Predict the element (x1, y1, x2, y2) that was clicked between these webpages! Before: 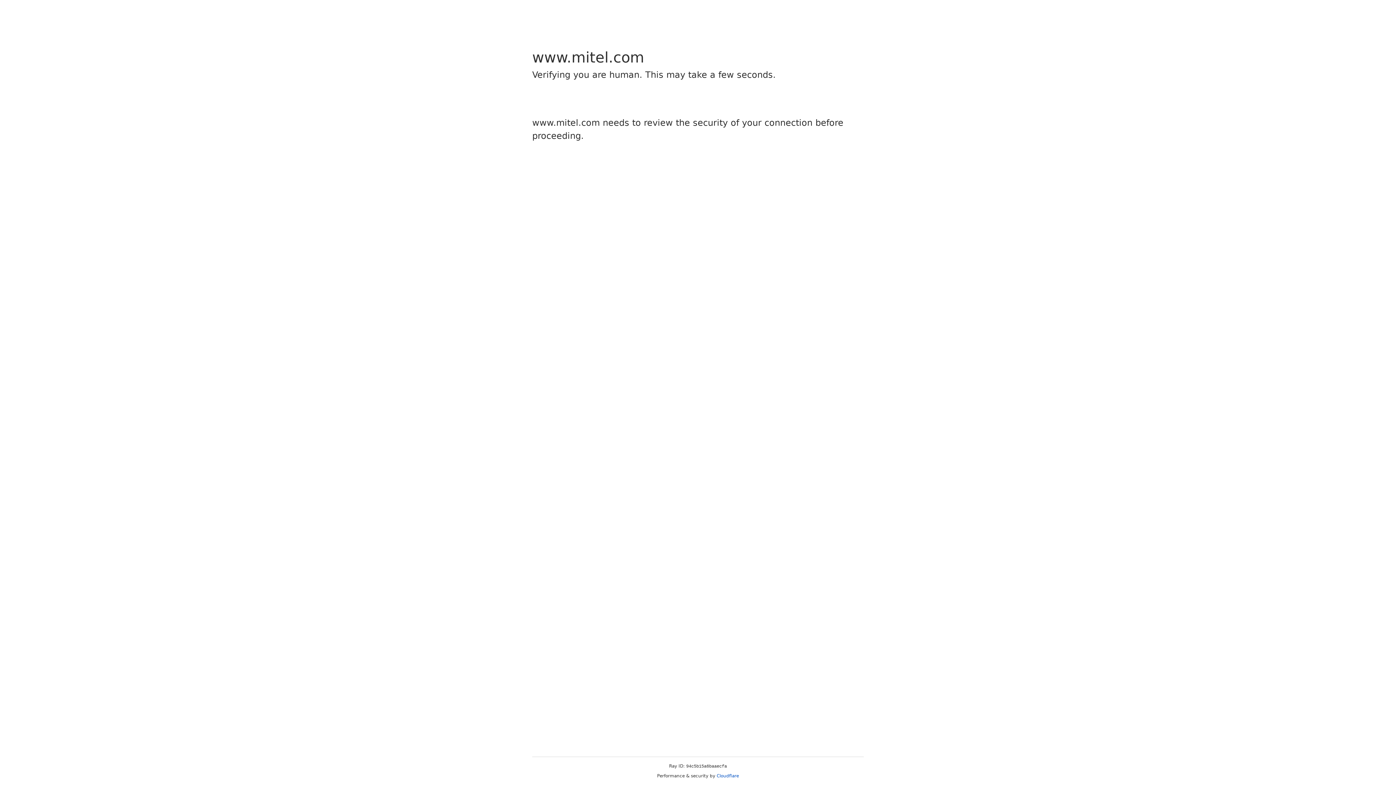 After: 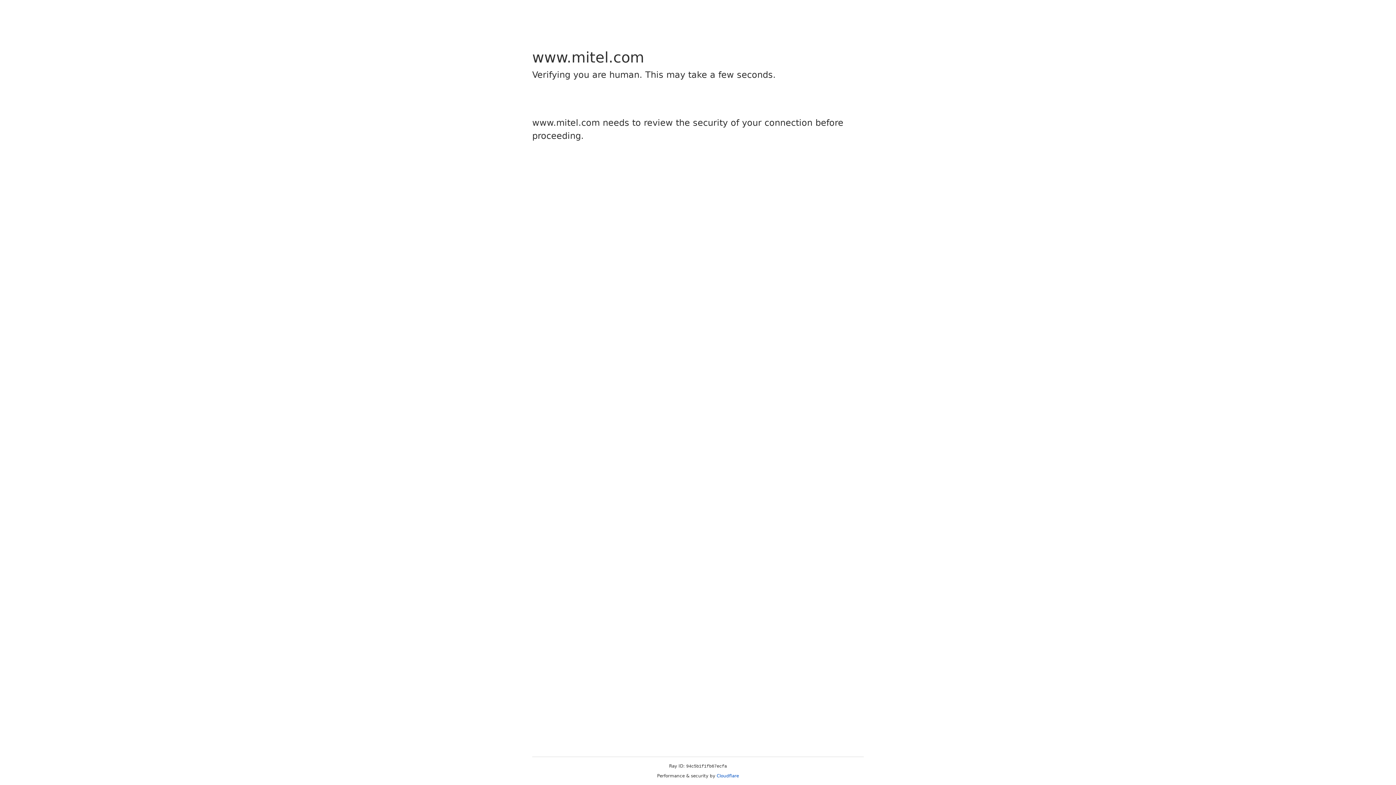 Action: bbox: (716, 773, 739, 778) label: Cloudflare